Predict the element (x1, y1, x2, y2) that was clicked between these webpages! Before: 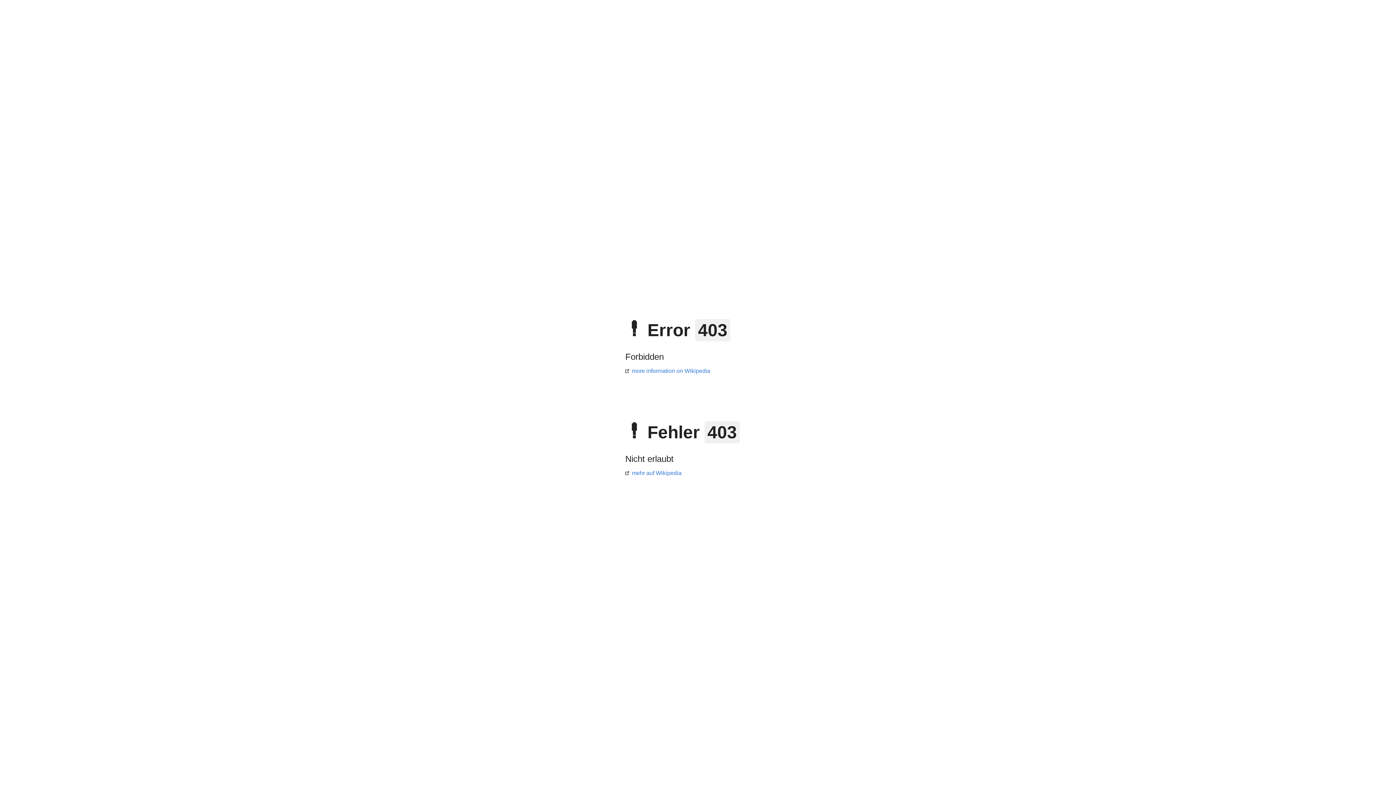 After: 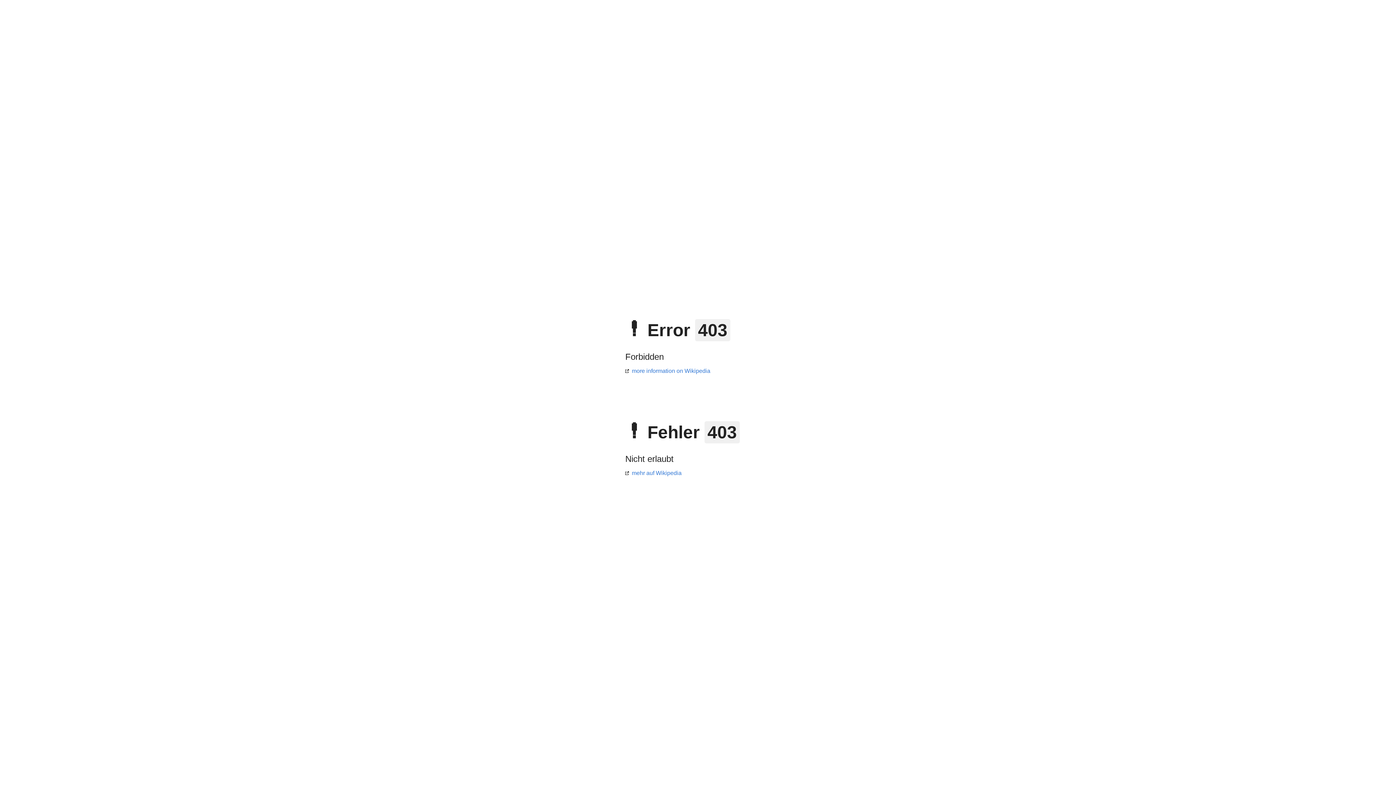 Action: bbox: (625, 470, 681, 476) label: mehr auf Wikipedia